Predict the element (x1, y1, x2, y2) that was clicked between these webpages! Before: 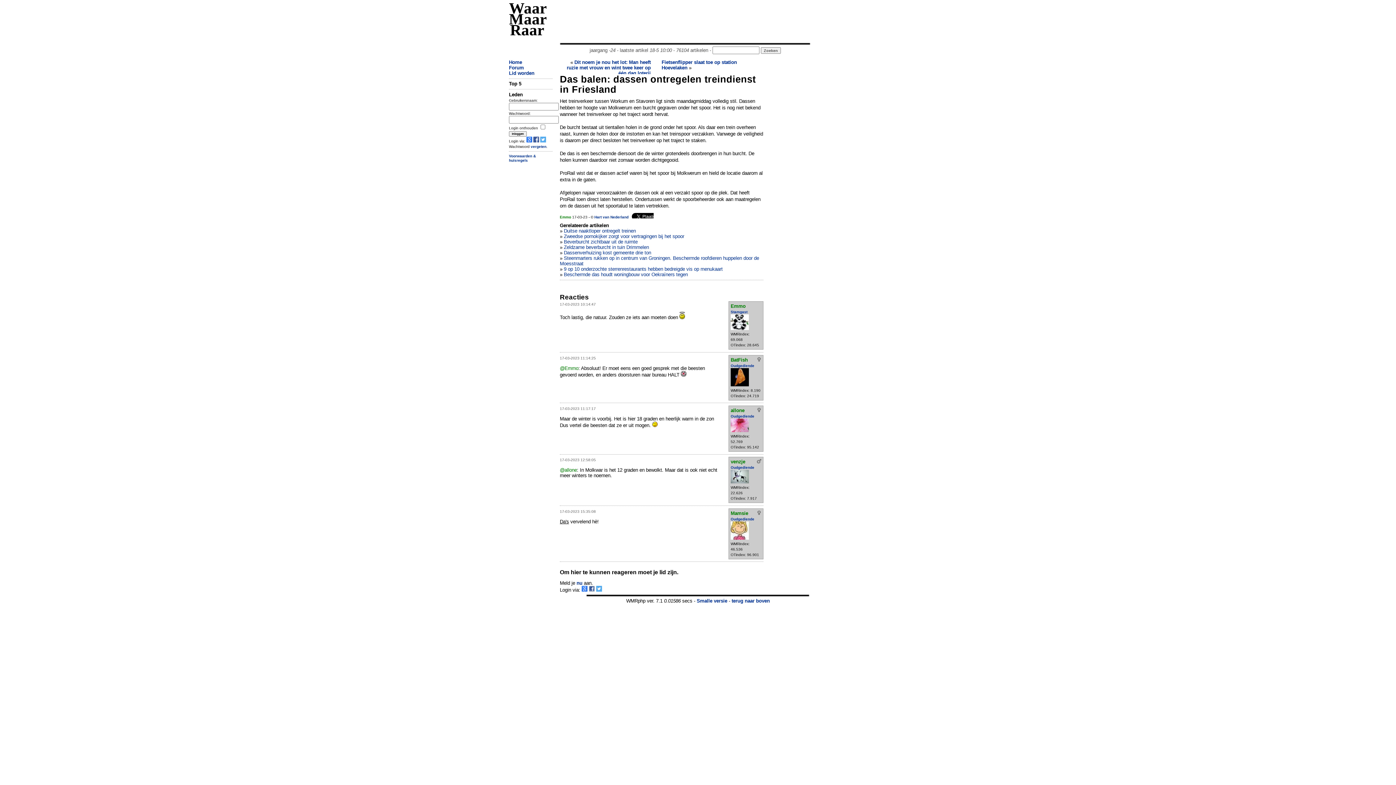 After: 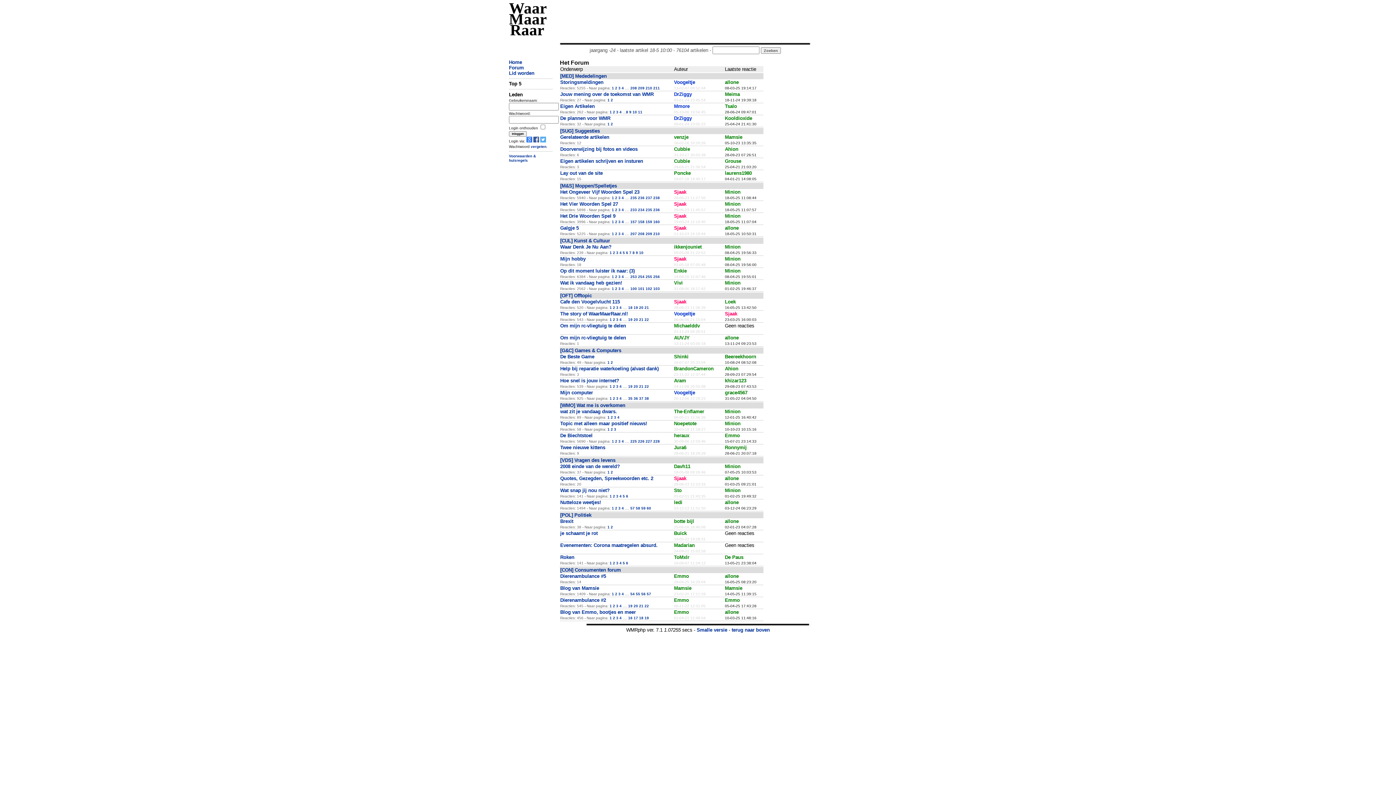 Action: label: Forum bbox: (509, 65, 524, 70)